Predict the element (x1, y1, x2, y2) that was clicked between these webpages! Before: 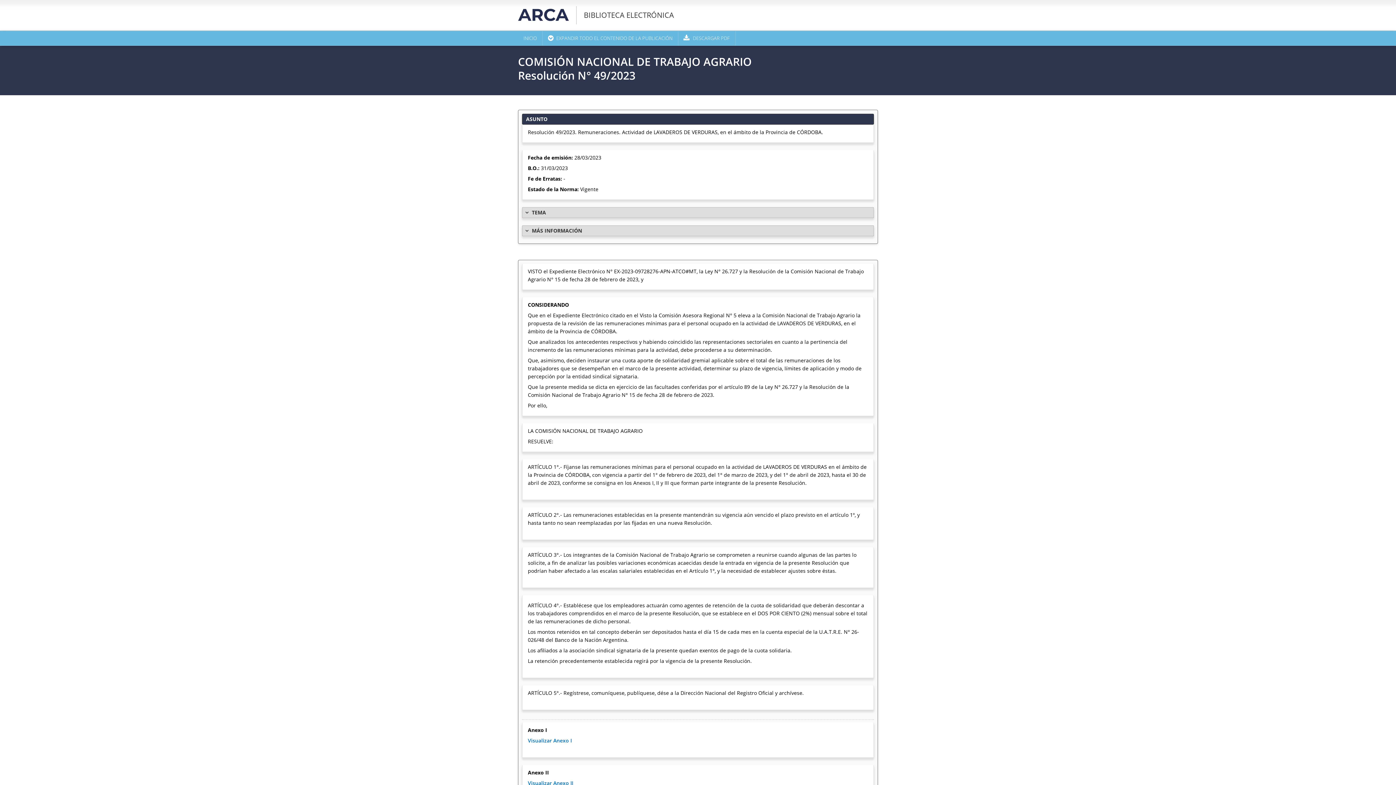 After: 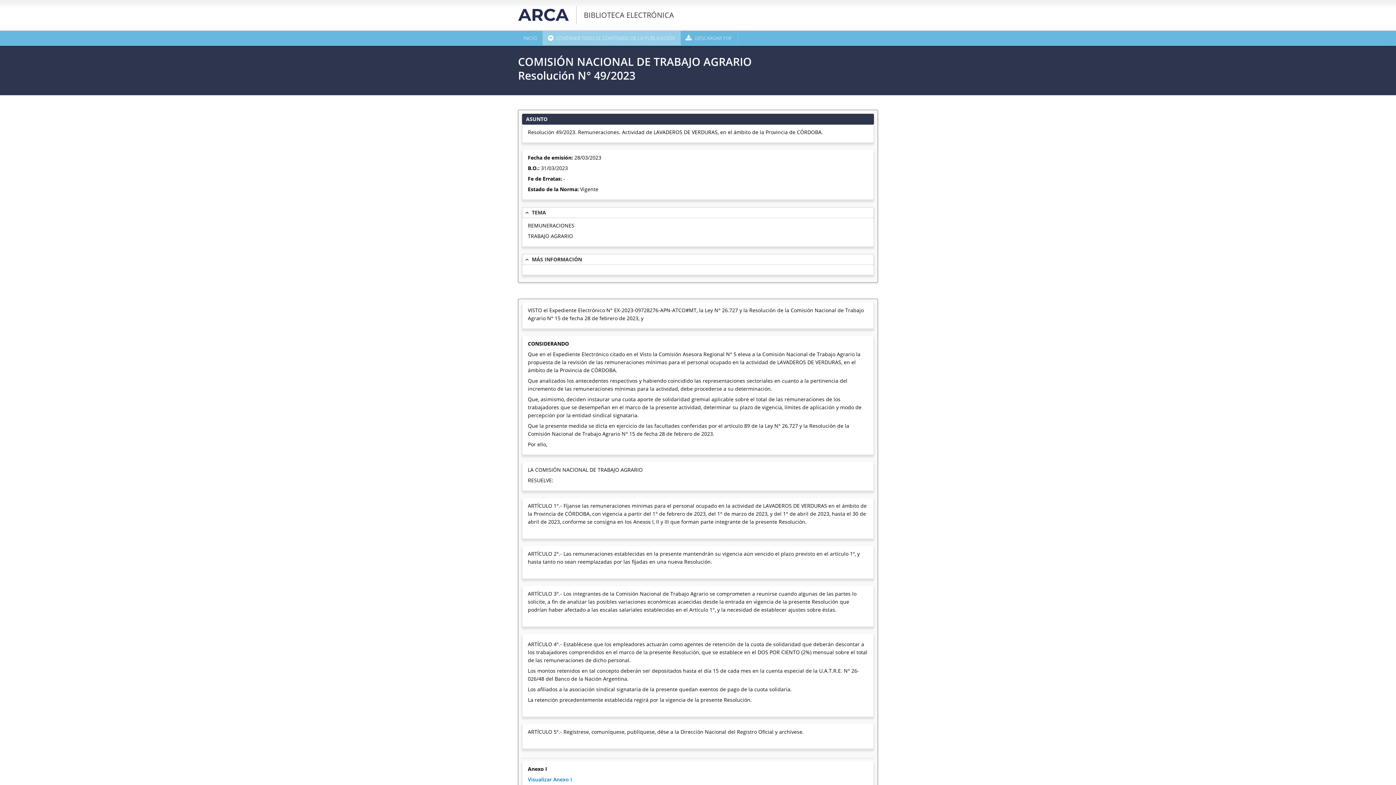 Action: bbox: (545, 30, 675, 45) label: EXPANDIR TODO EL CONTENIDO DE LA PUBLICACIÓN